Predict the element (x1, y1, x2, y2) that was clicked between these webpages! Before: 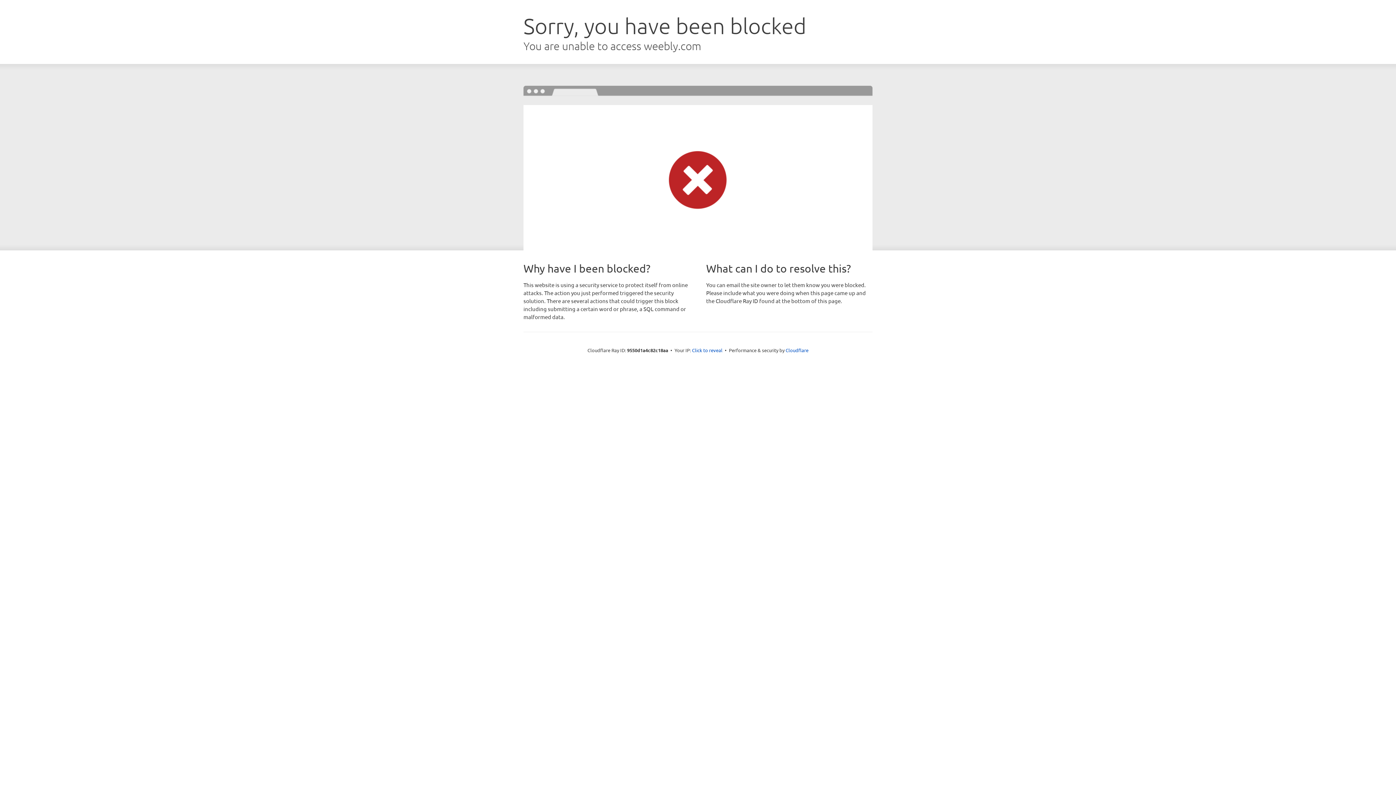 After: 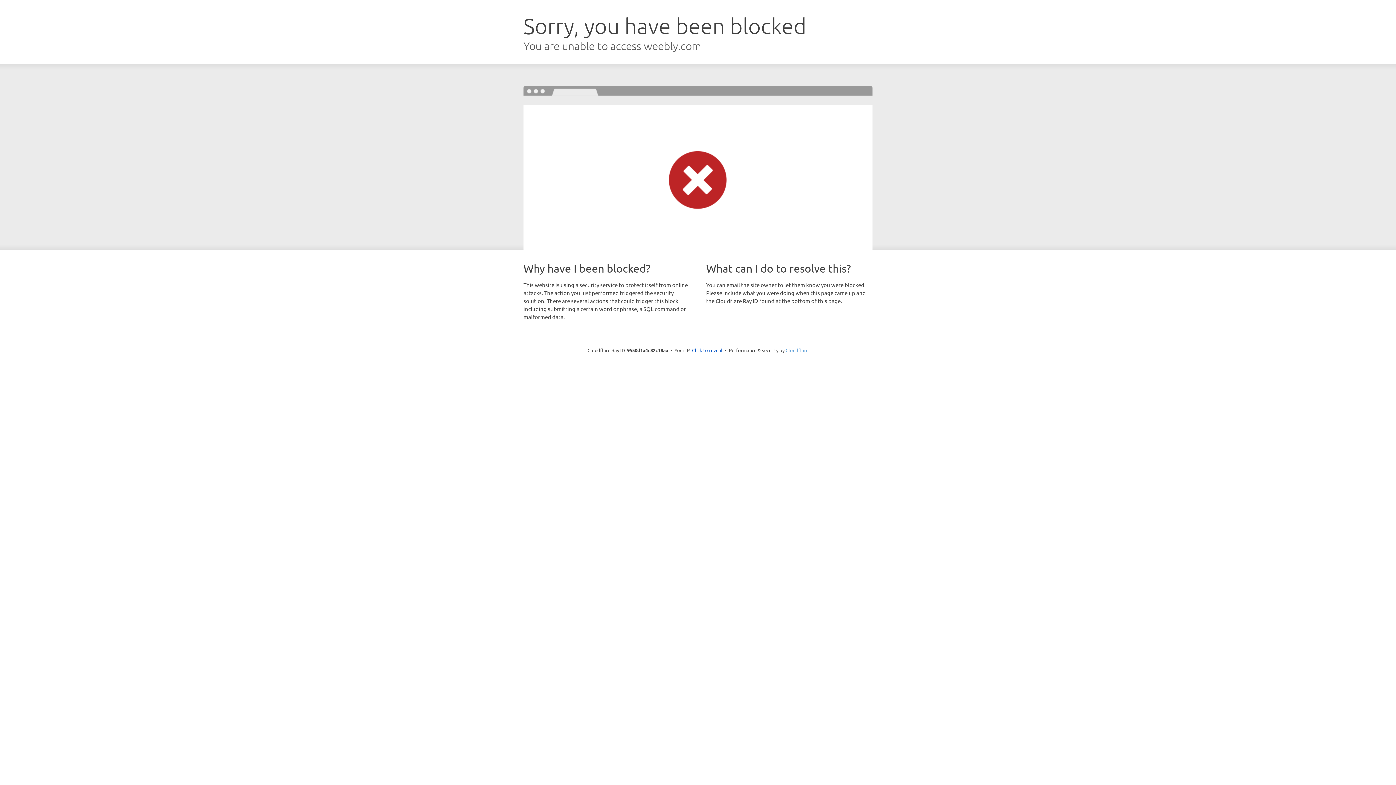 Action: label: Cloudflare bbox: (785, 347, 808, 353)